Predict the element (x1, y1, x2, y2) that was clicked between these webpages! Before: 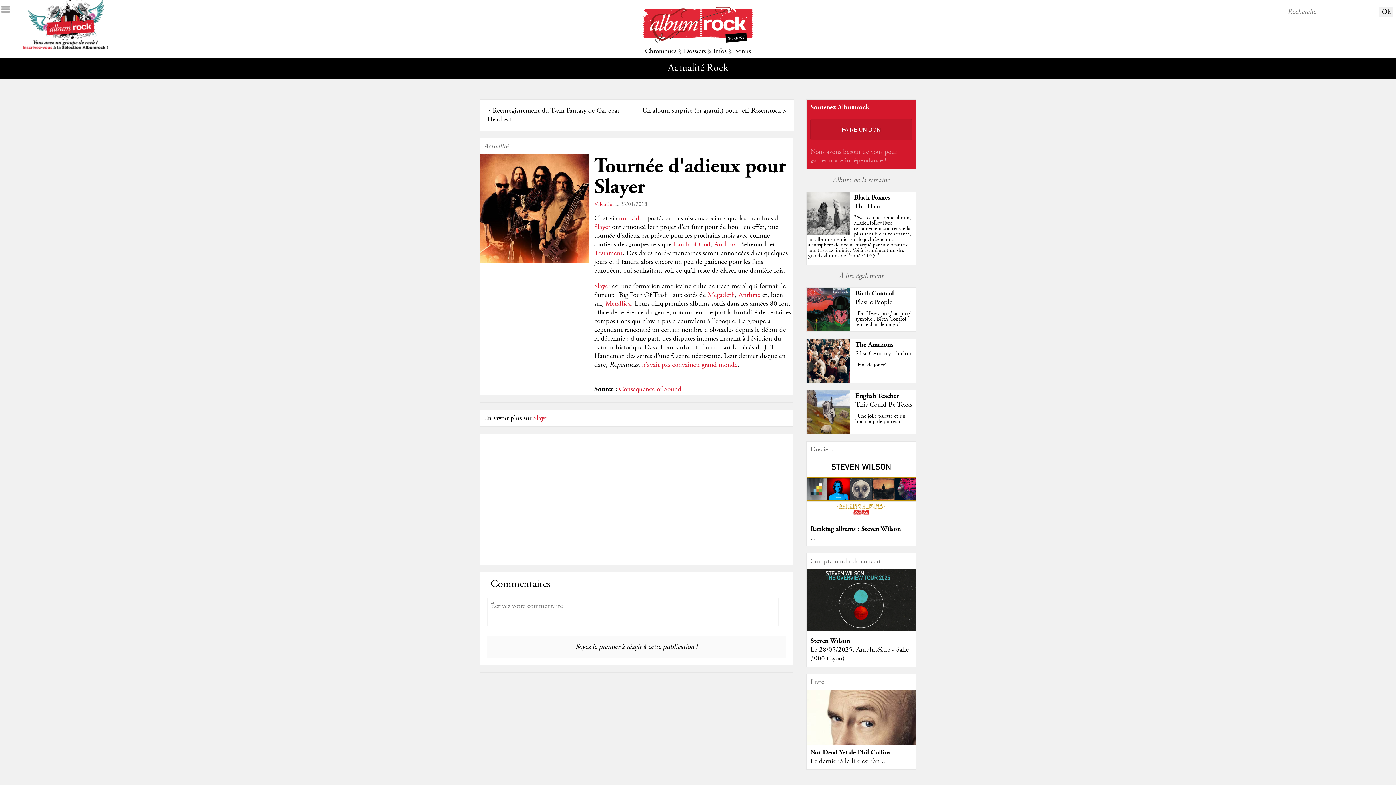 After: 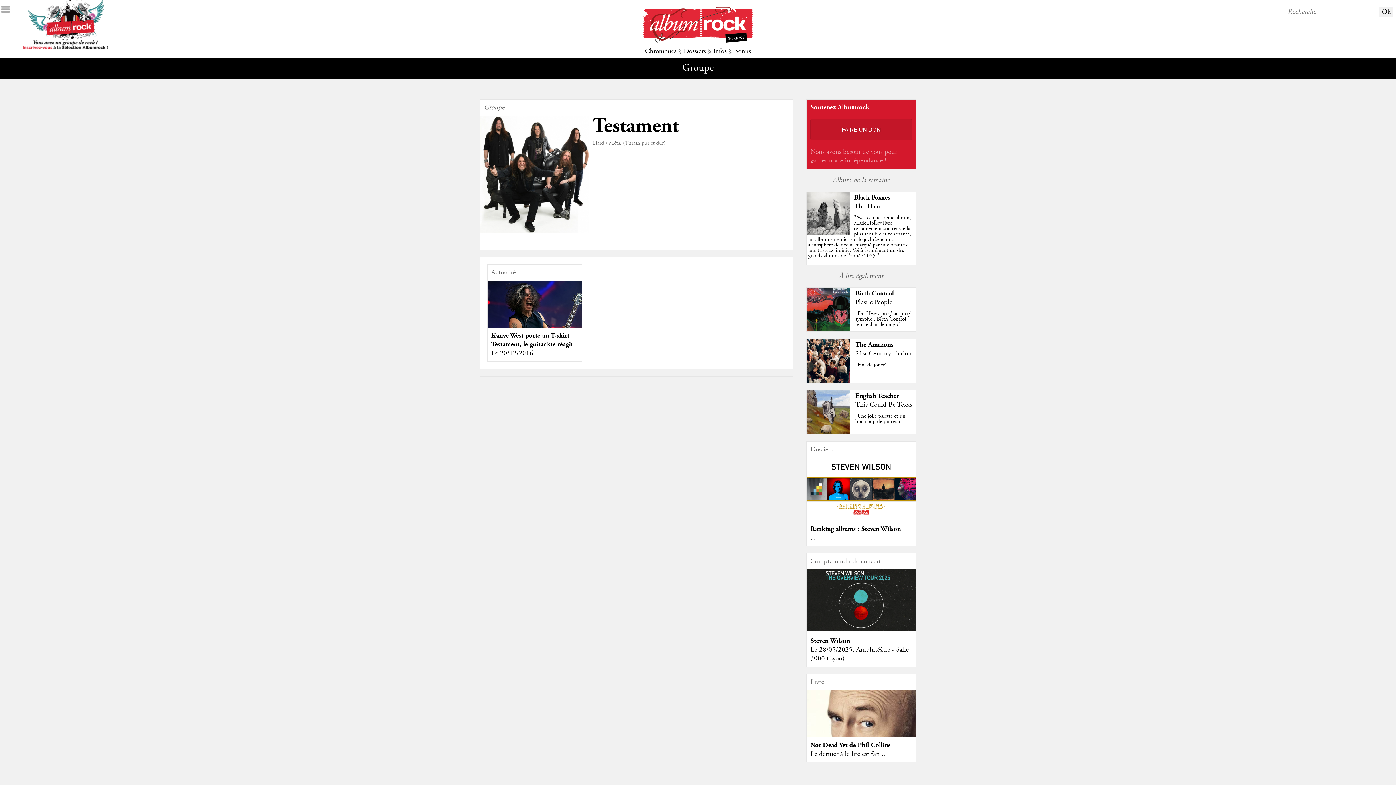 Action: bbox: (594, 249, 622, 257) label: Testament